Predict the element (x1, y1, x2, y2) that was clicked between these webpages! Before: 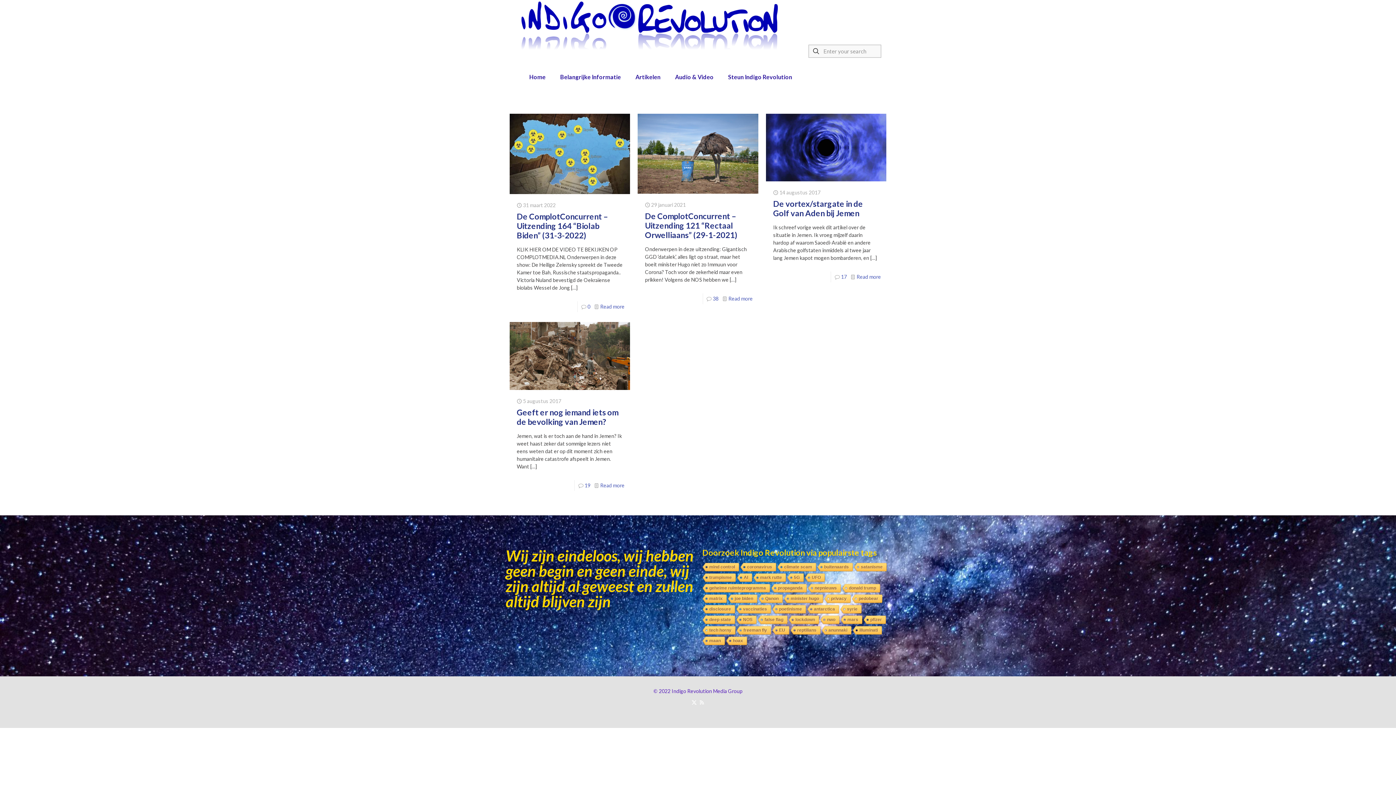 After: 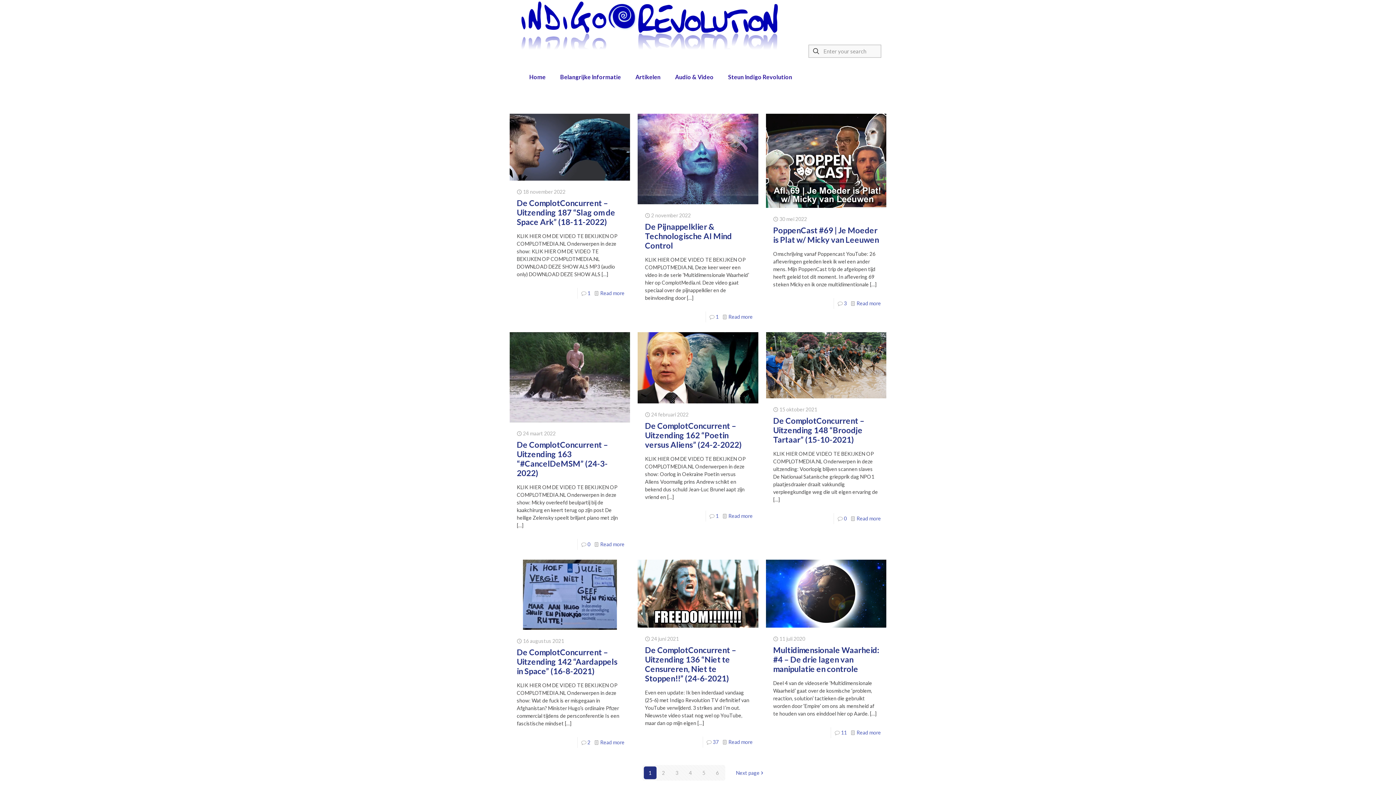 Action: label: AI bbox: (736, 573, 752, 582)